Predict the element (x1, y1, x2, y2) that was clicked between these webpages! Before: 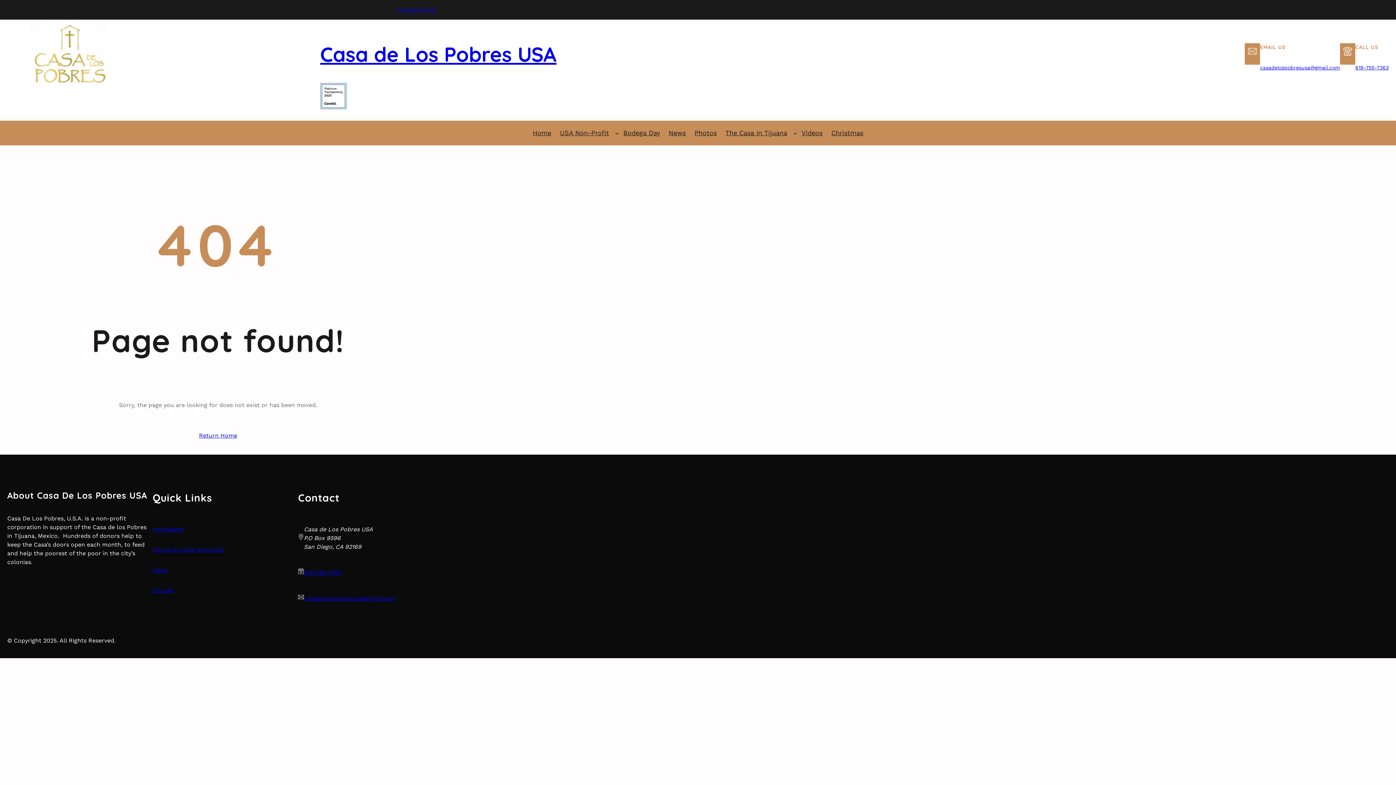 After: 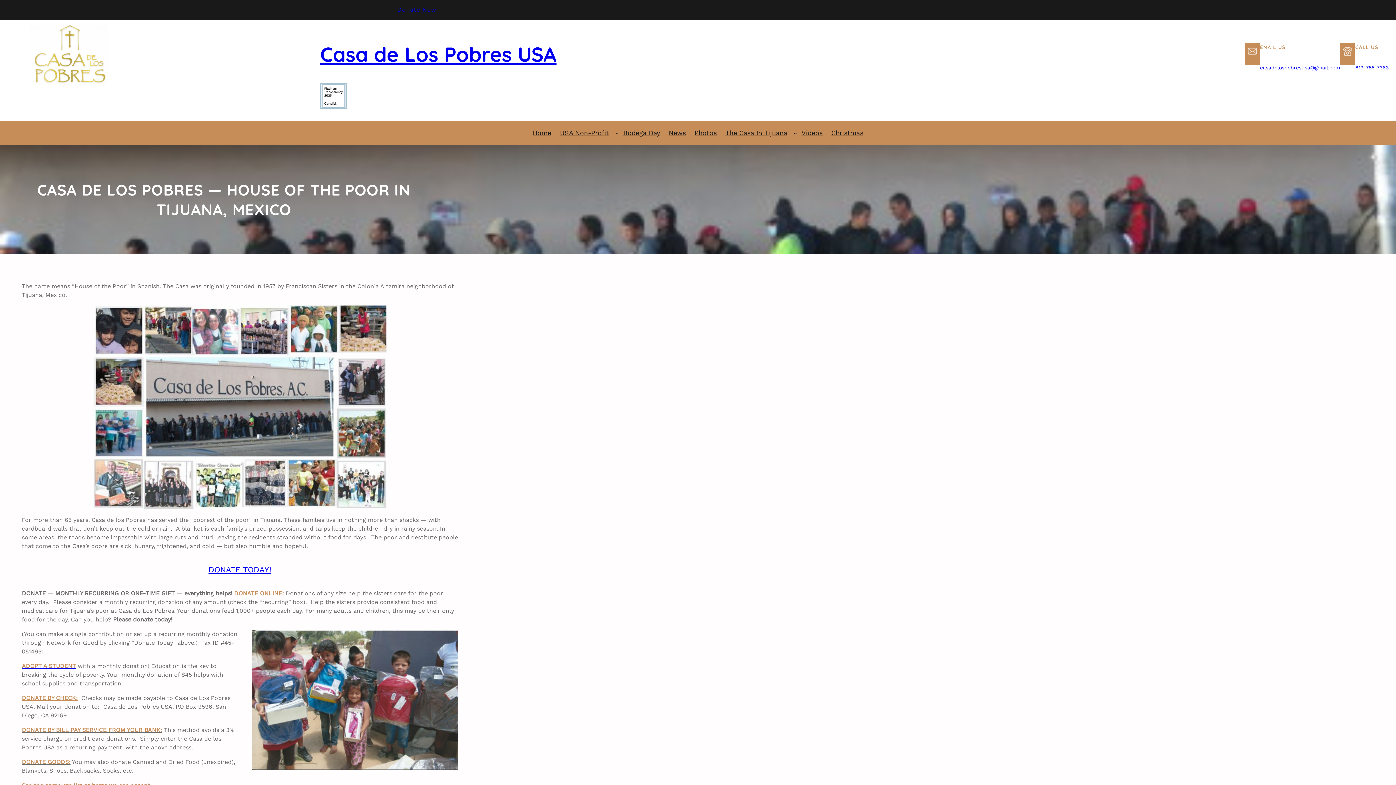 Action: label: Casa de Los Pobres USA bbox: (320, 41, 556, 66)